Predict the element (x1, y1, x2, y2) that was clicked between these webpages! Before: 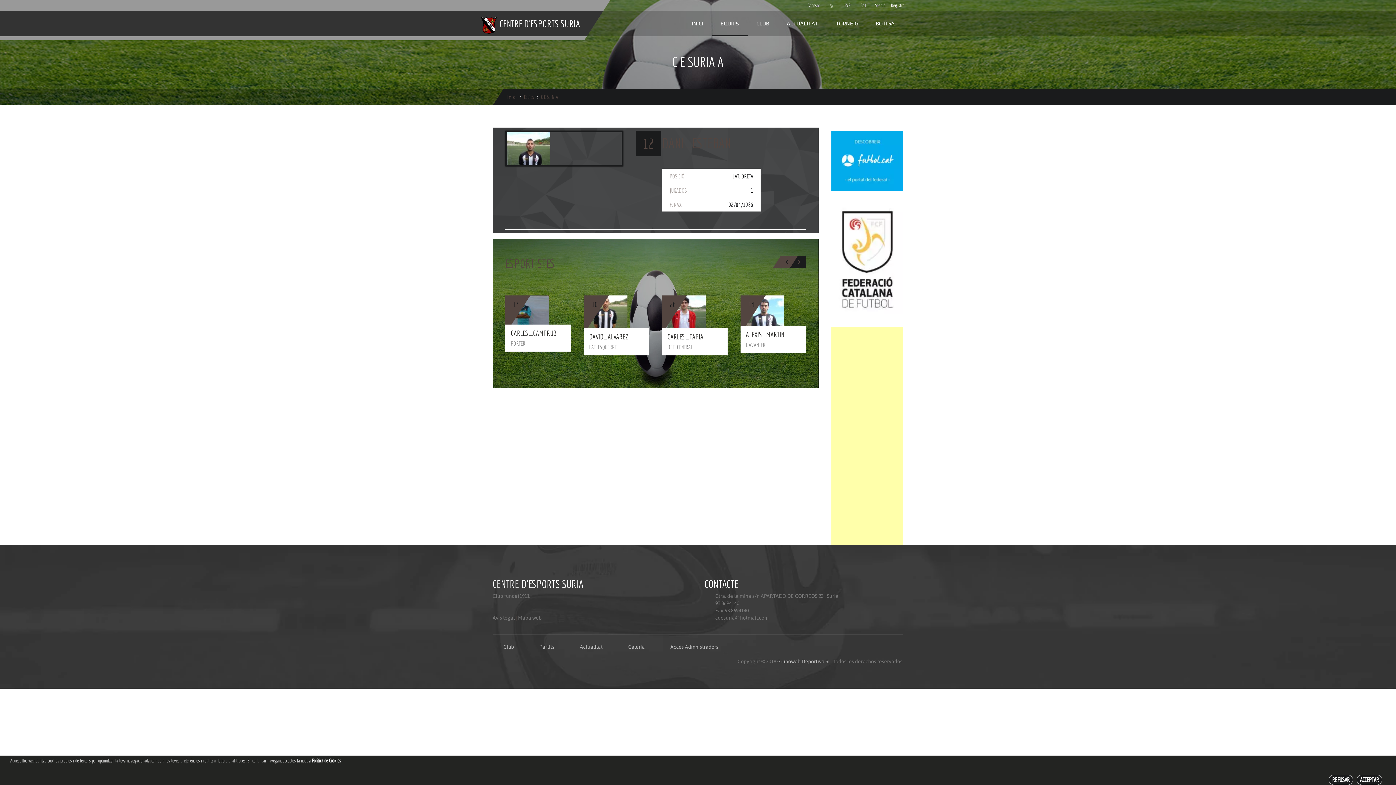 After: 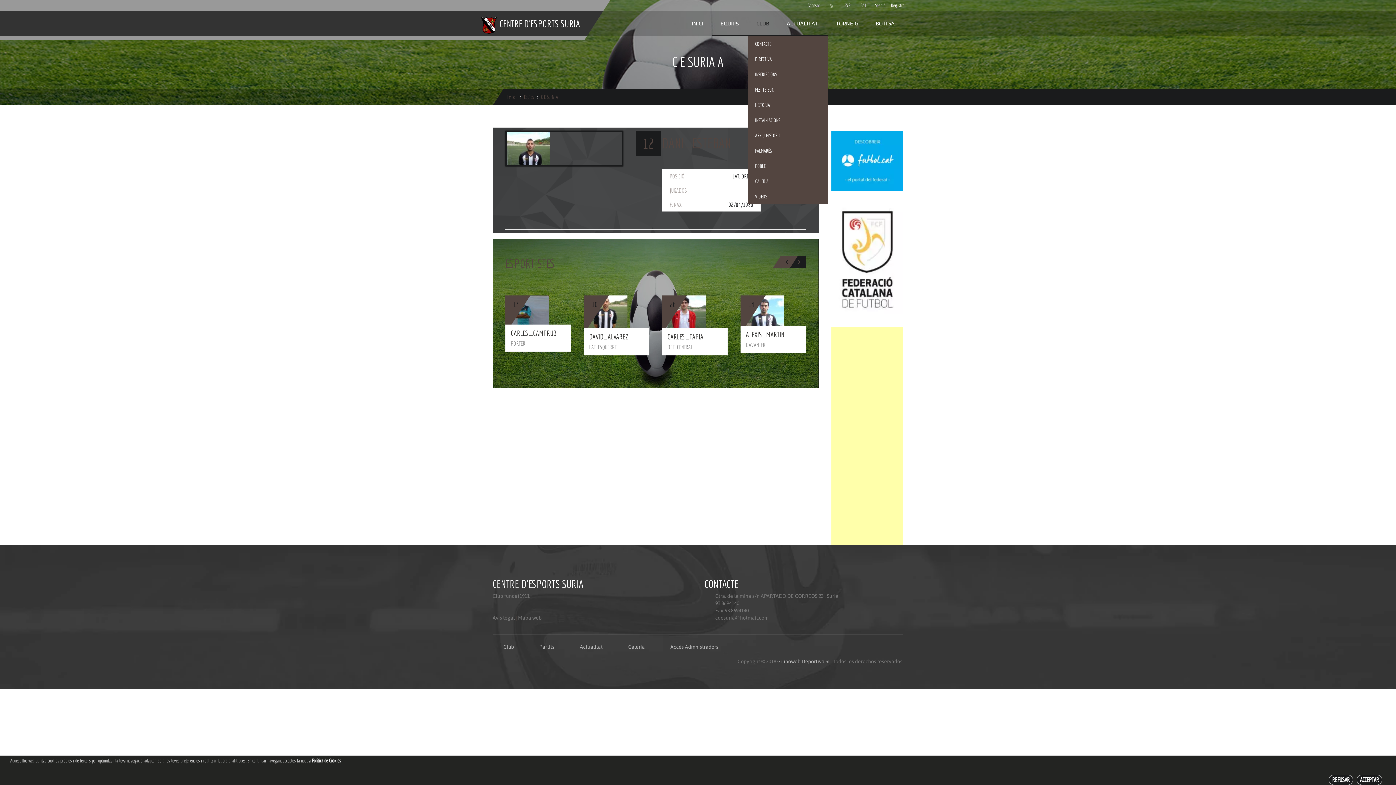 Action: label: CLUB bbox: (748, 10, 778, 36)